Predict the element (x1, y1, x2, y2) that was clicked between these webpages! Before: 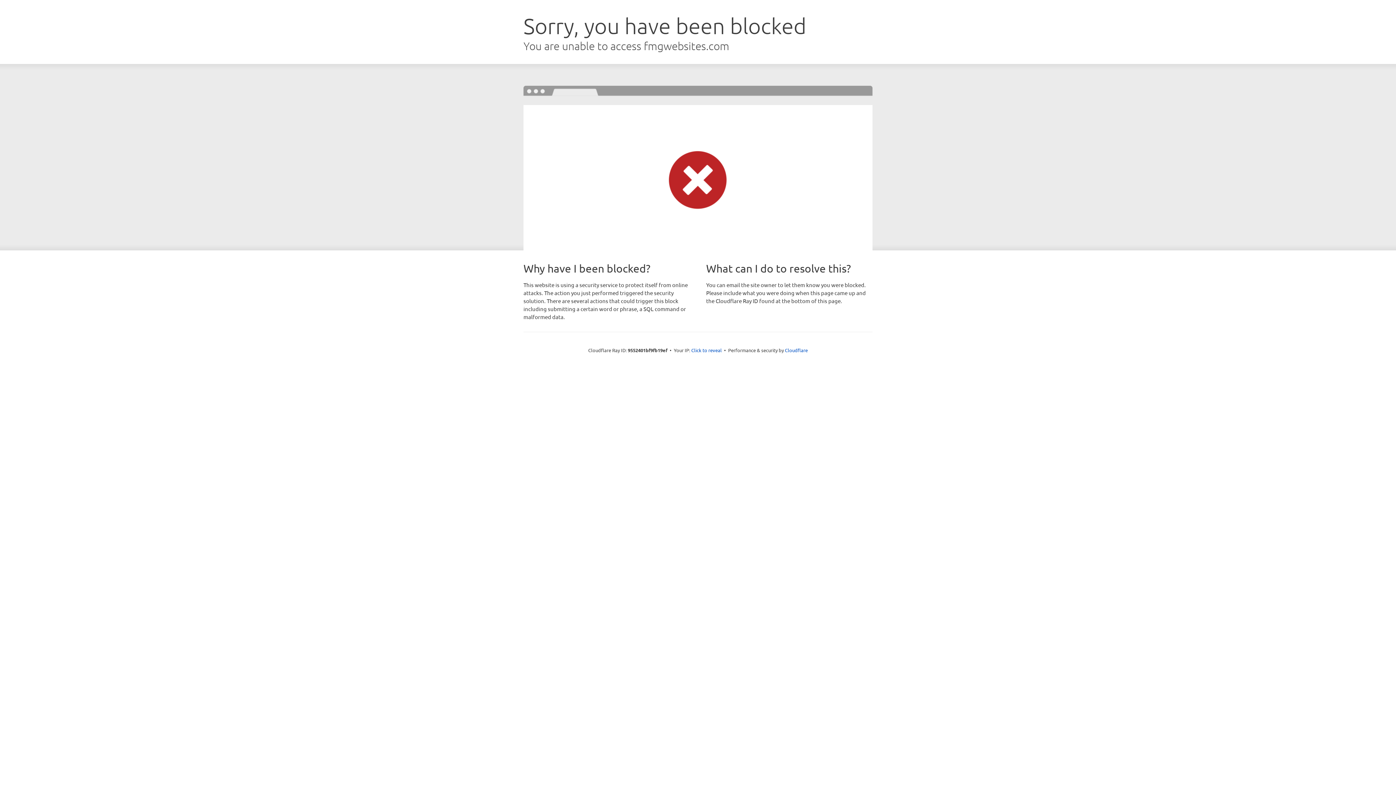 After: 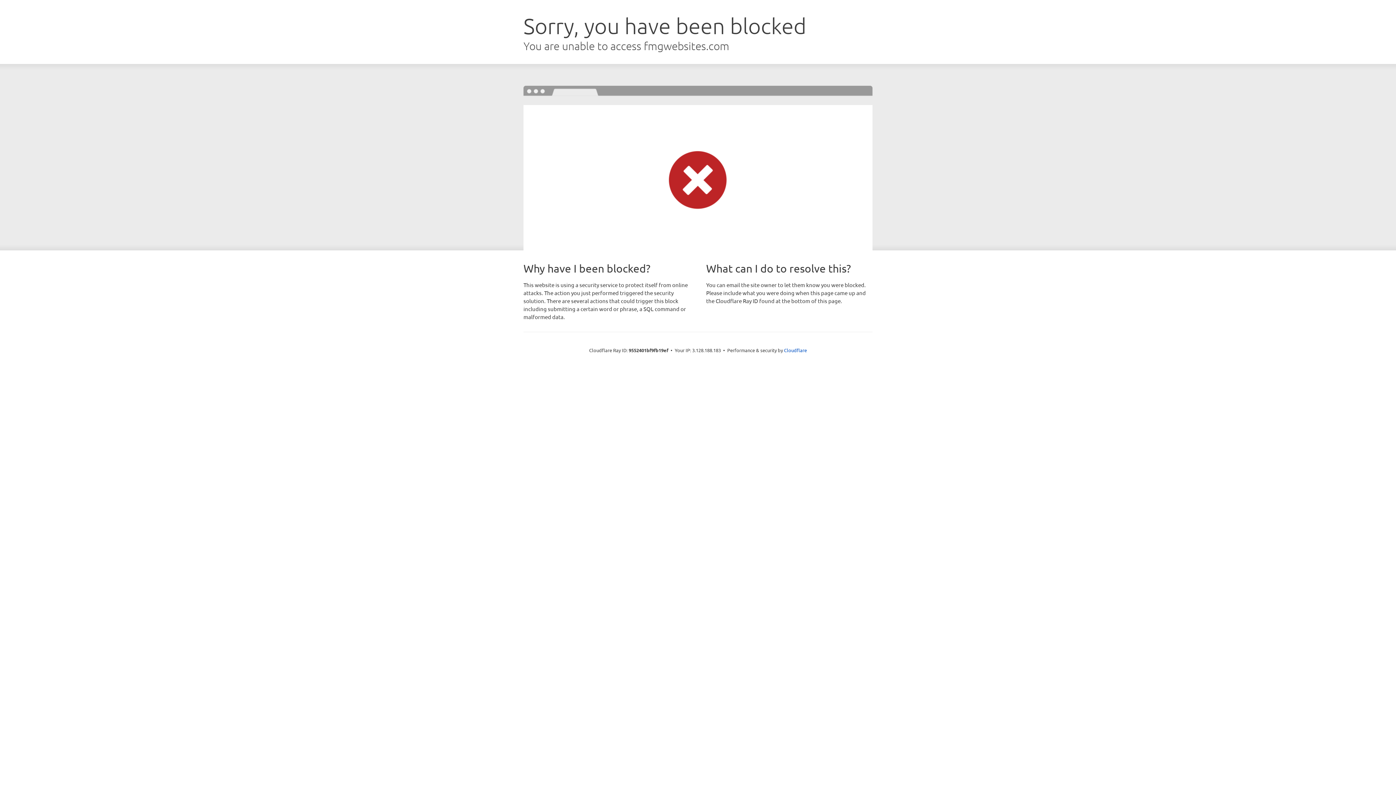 Action: bbox: (691, 346, 722, 353) label: Click to reveal